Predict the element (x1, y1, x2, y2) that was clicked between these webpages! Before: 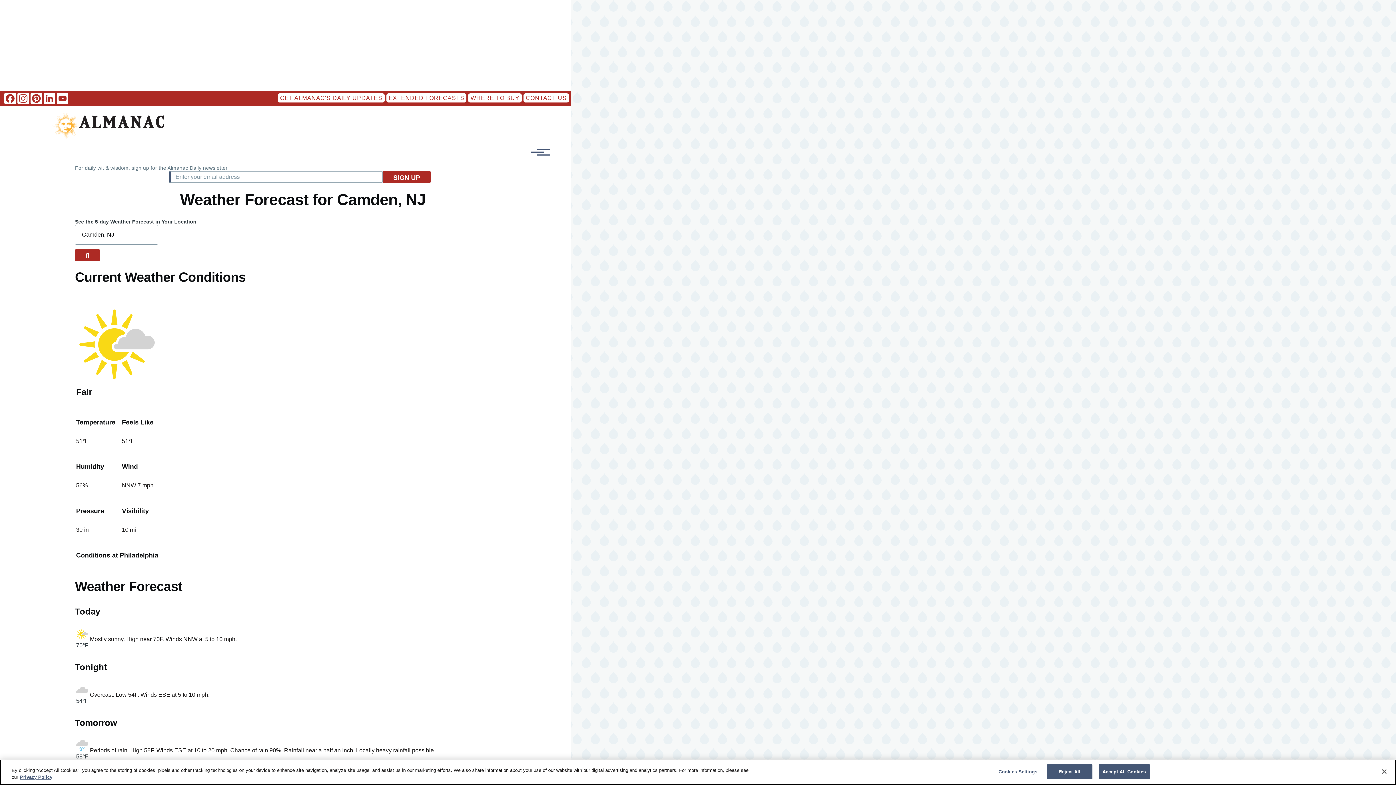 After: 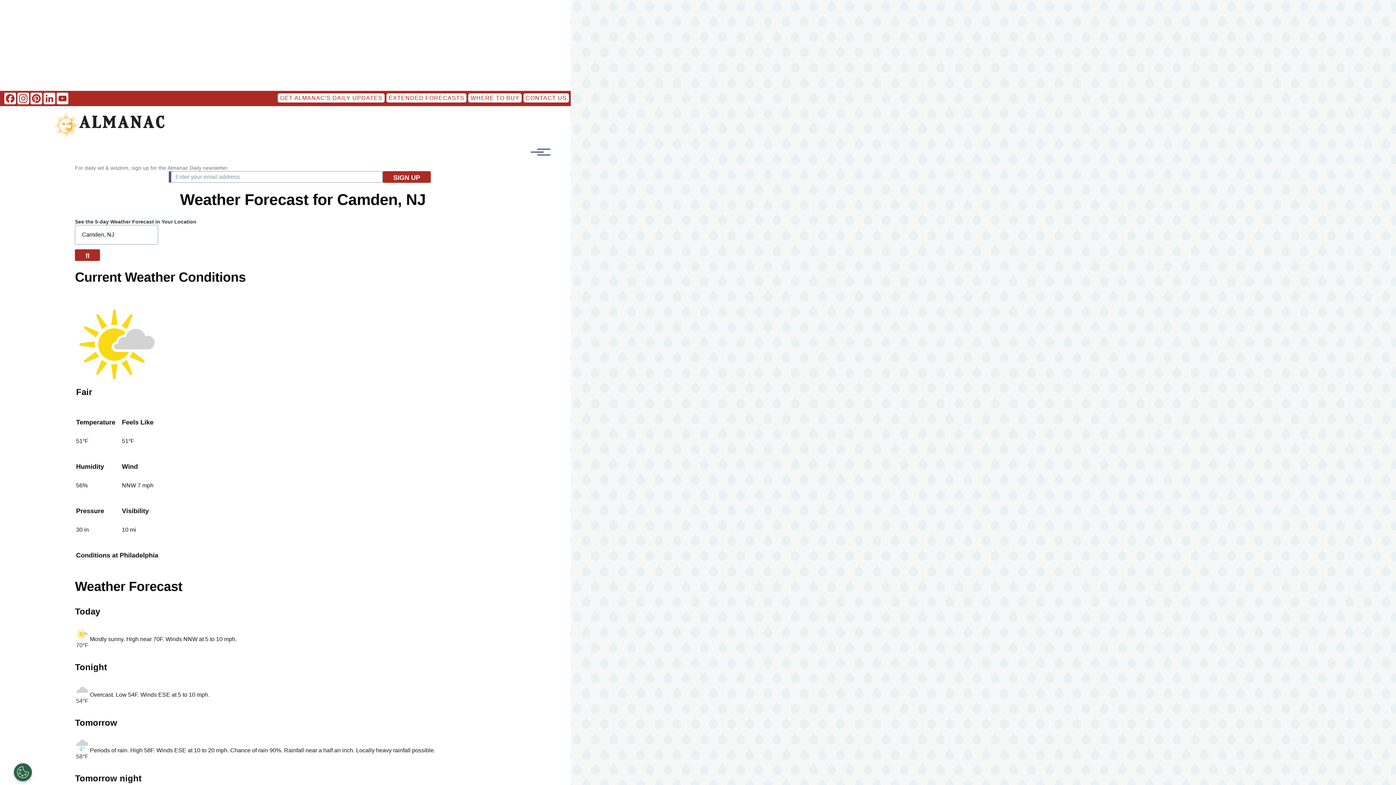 Action: bbox: (1376, 764, 1392, 780) label: Close